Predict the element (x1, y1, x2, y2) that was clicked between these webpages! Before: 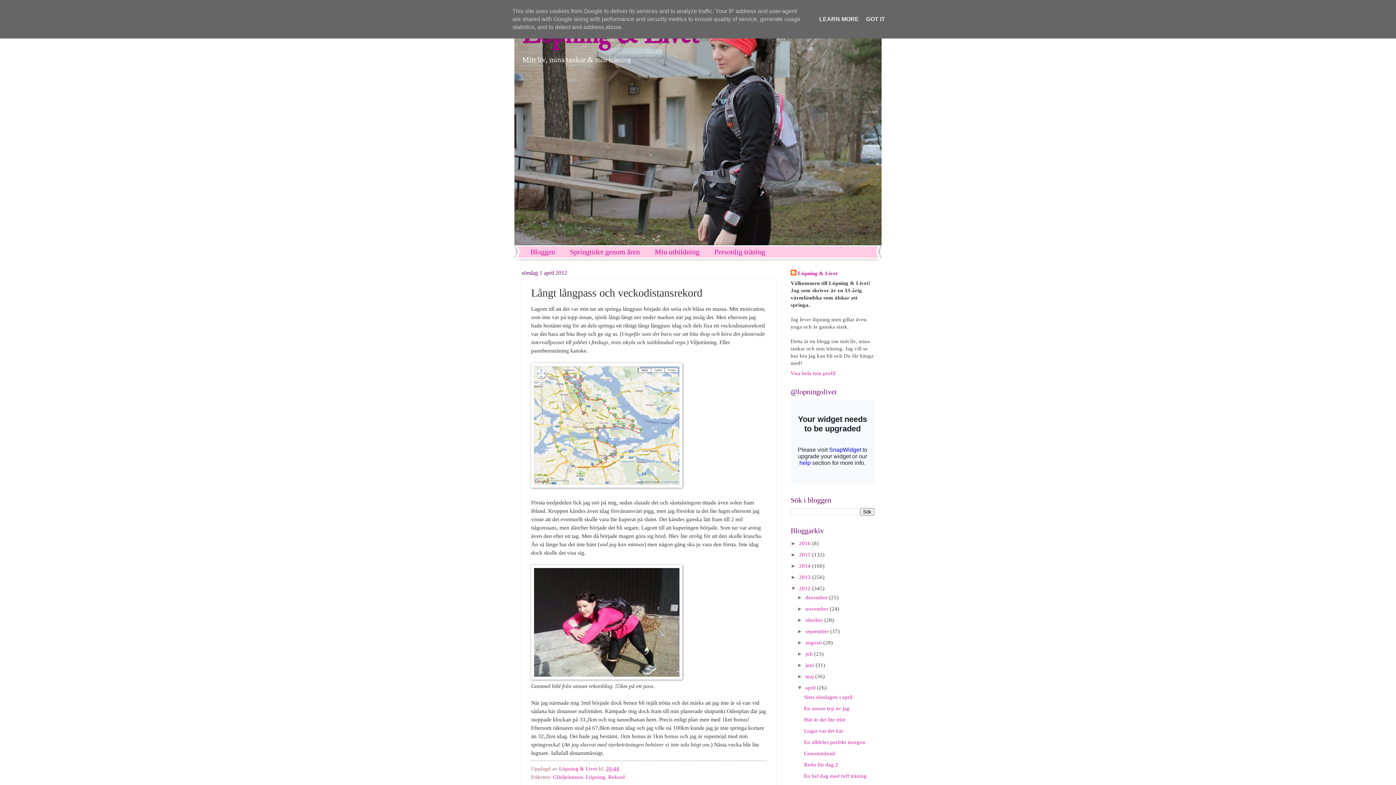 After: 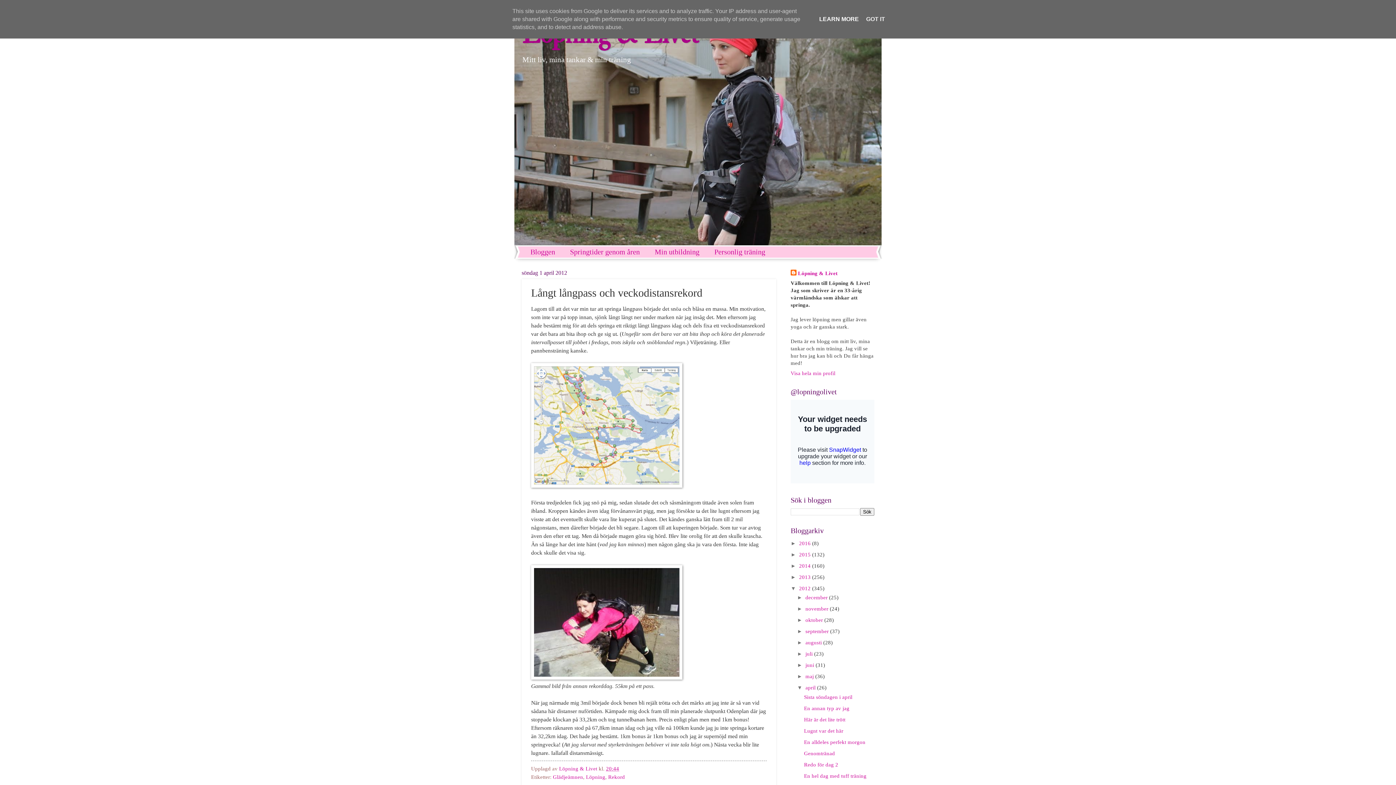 Action: label: LEARN MORE bbox: (817, 16, 861, 22)